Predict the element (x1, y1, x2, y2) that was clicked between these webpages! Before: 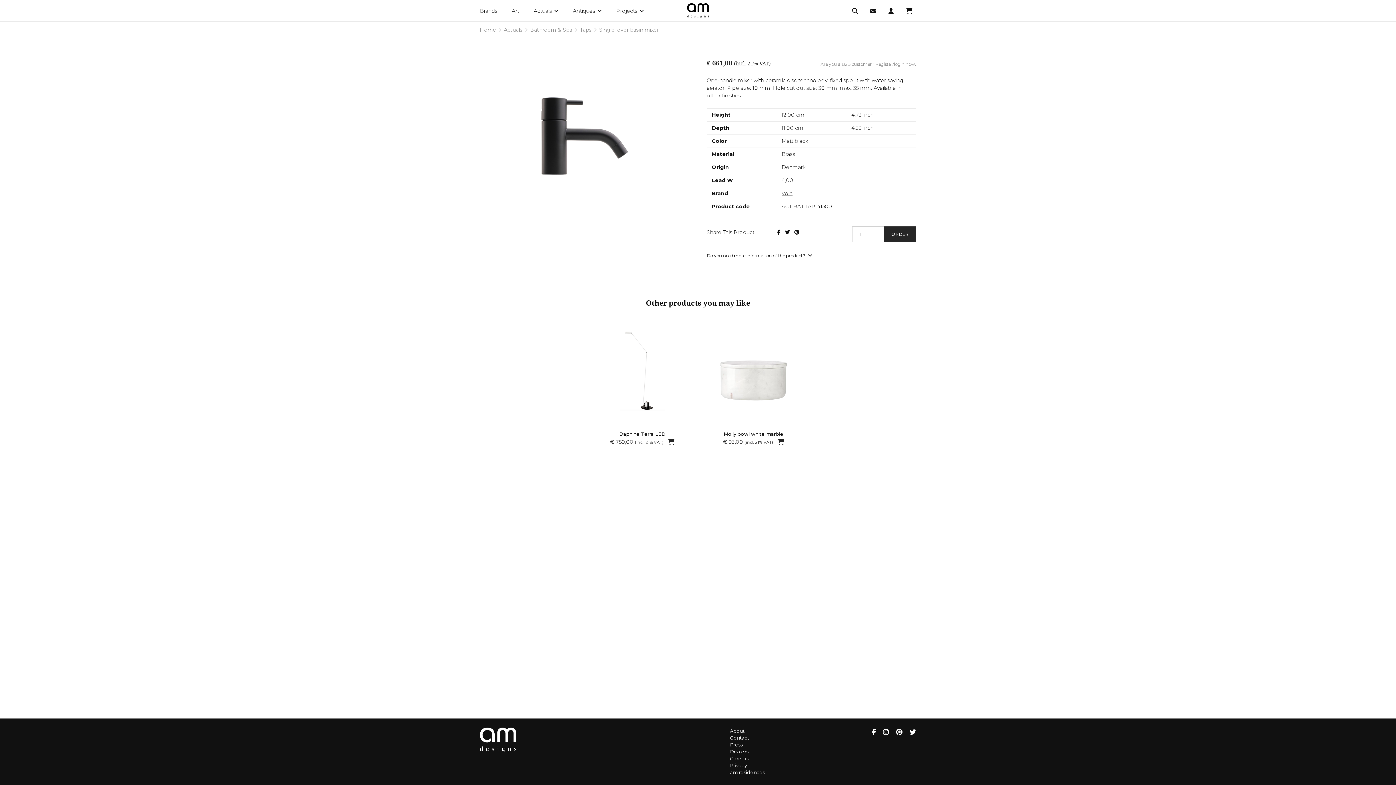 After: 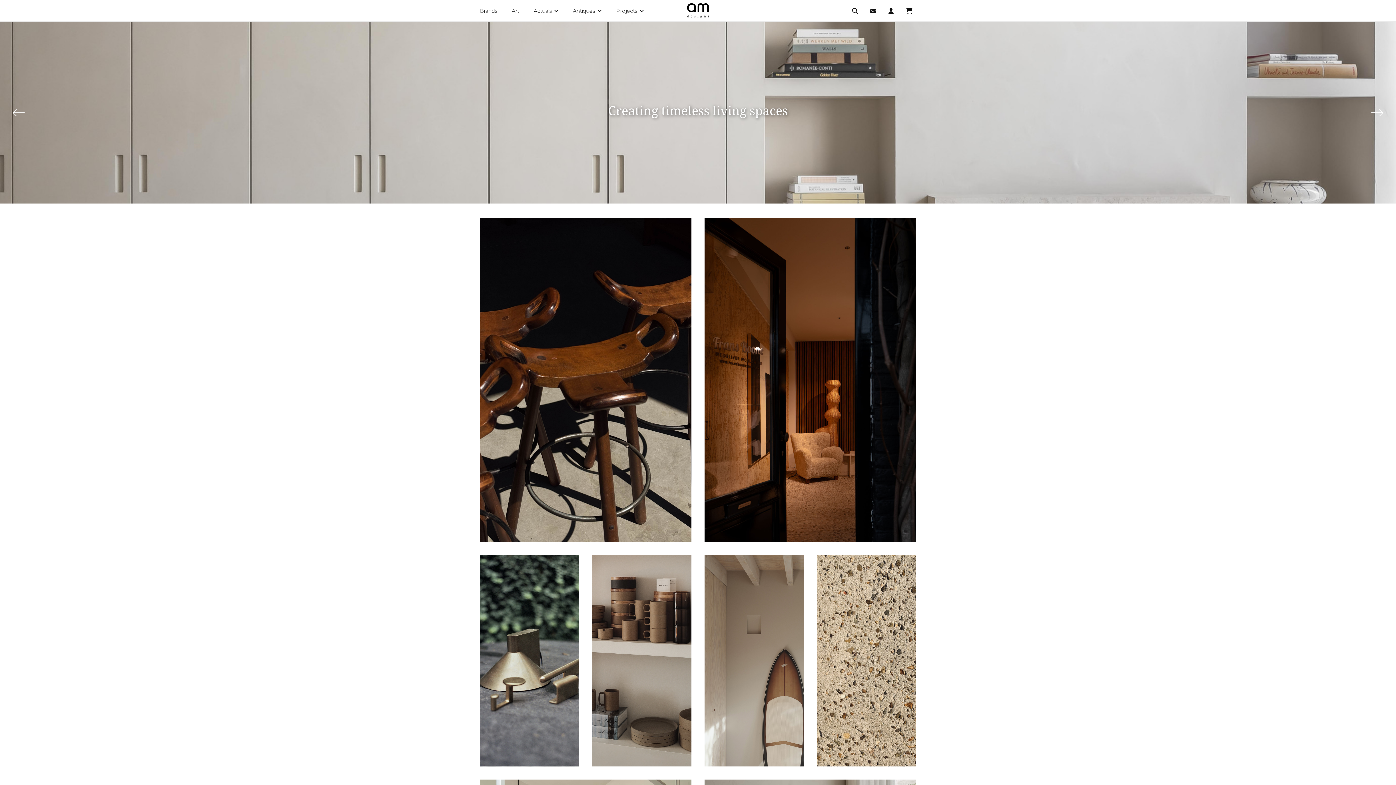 Action: bbox: (687, 6, 709, 13)